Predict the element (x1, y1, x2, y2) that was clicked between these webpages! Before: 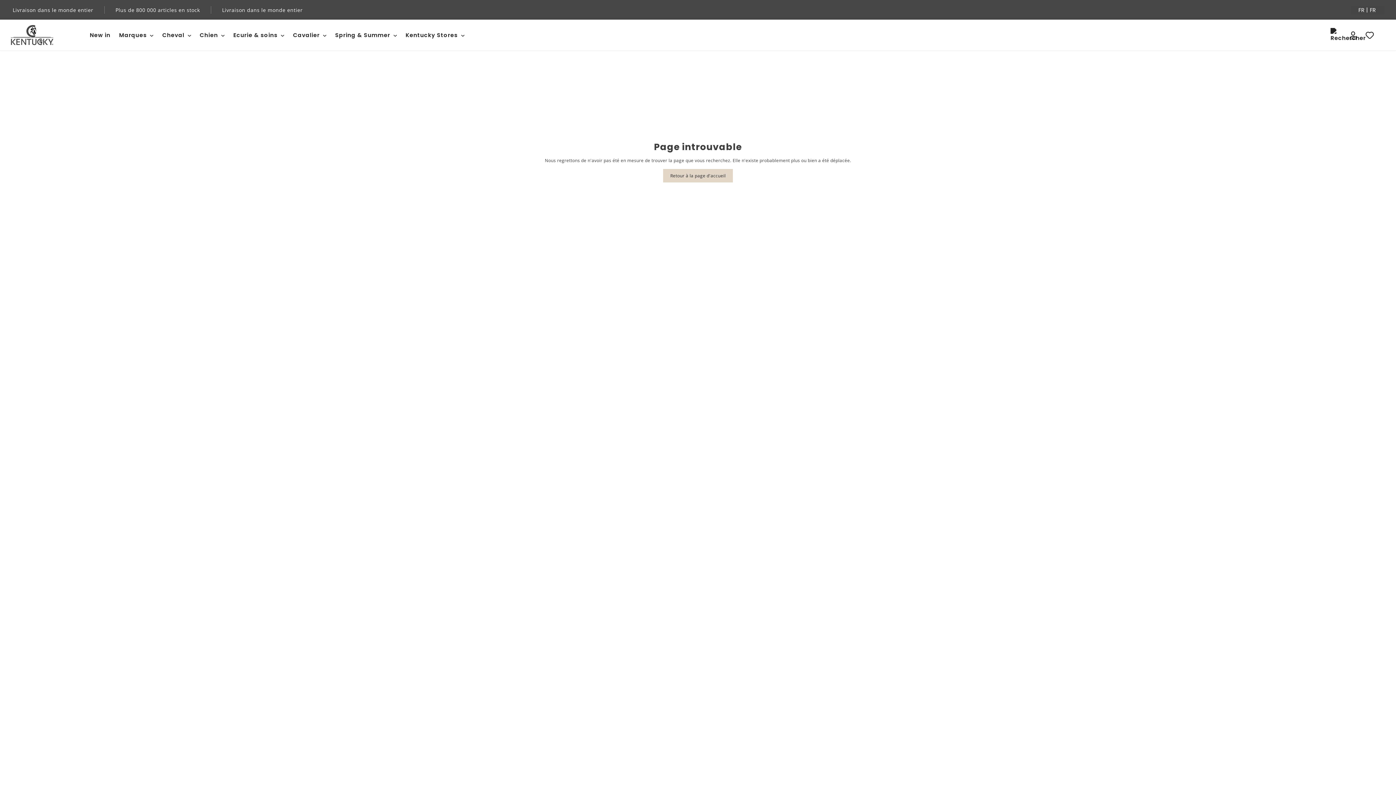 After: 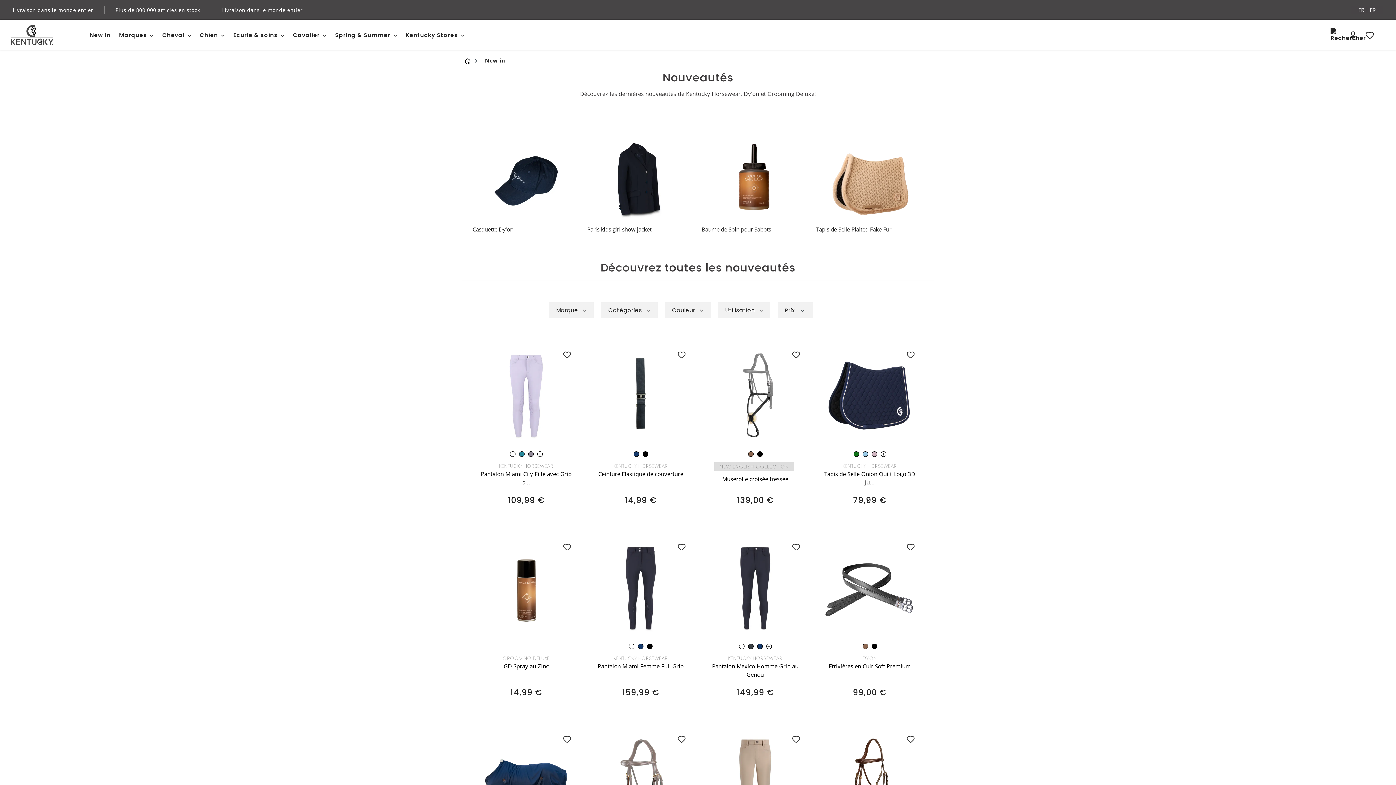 Action: label: New in bbox: (85, 31, 114, 39)